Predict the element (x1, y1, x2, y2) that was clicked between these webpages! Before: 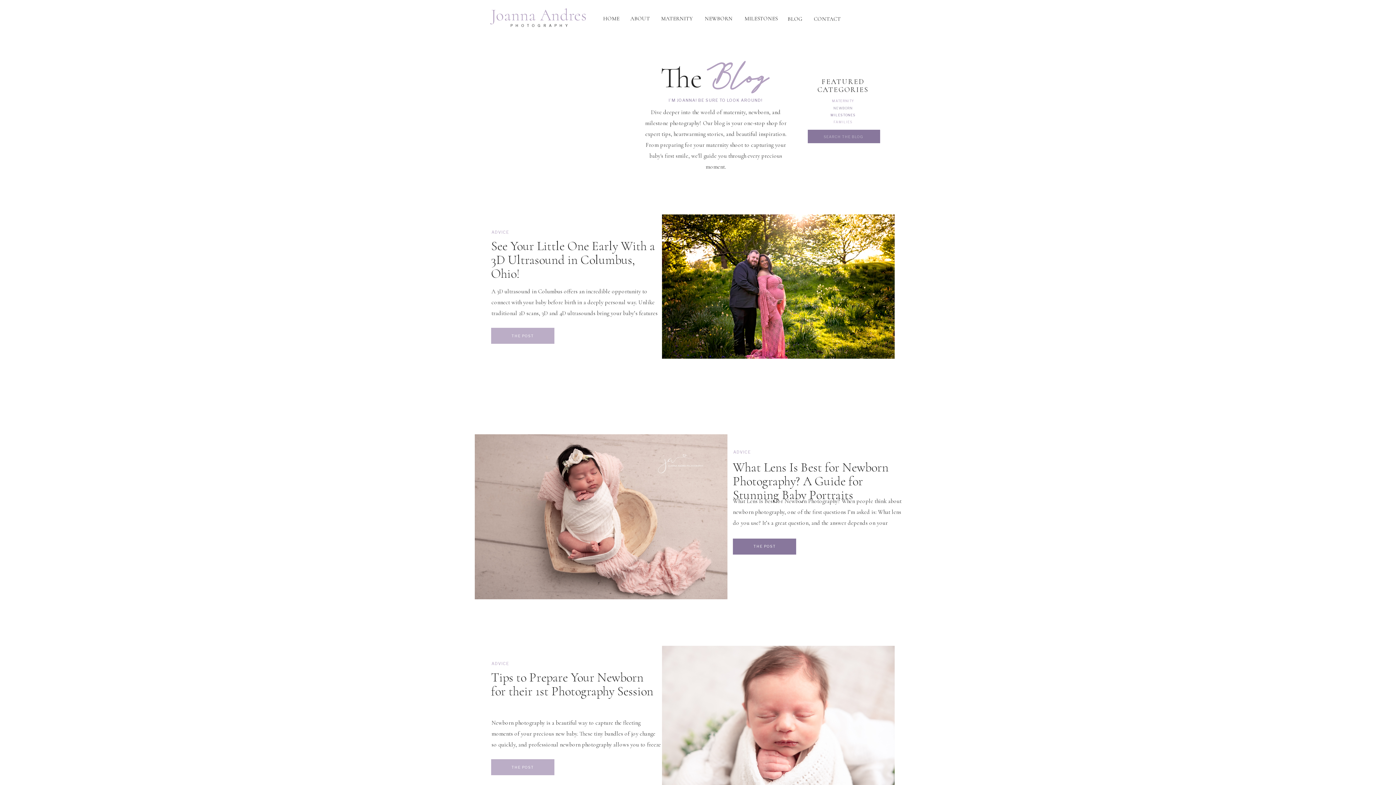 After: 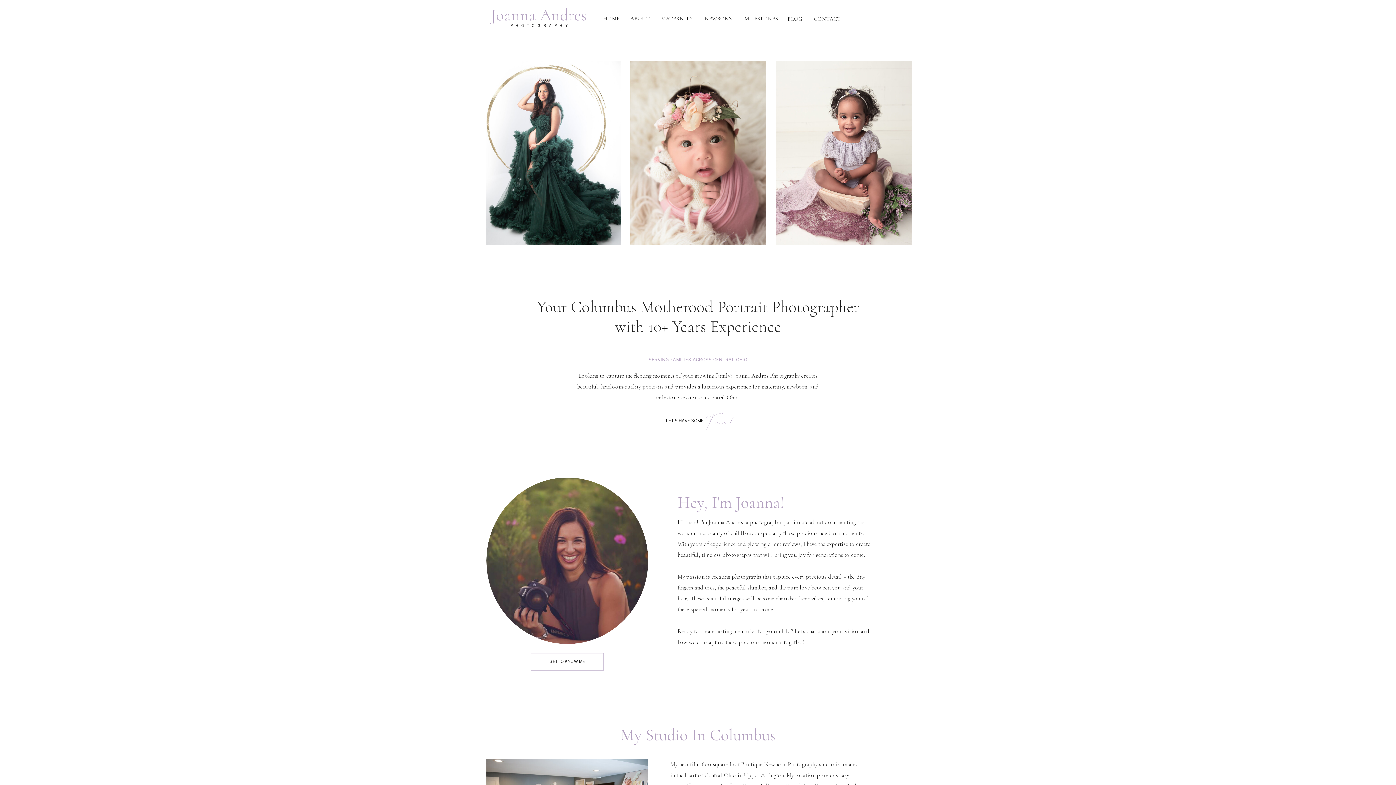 Action: label: HOME bbox: (602, 16, 620, 22)